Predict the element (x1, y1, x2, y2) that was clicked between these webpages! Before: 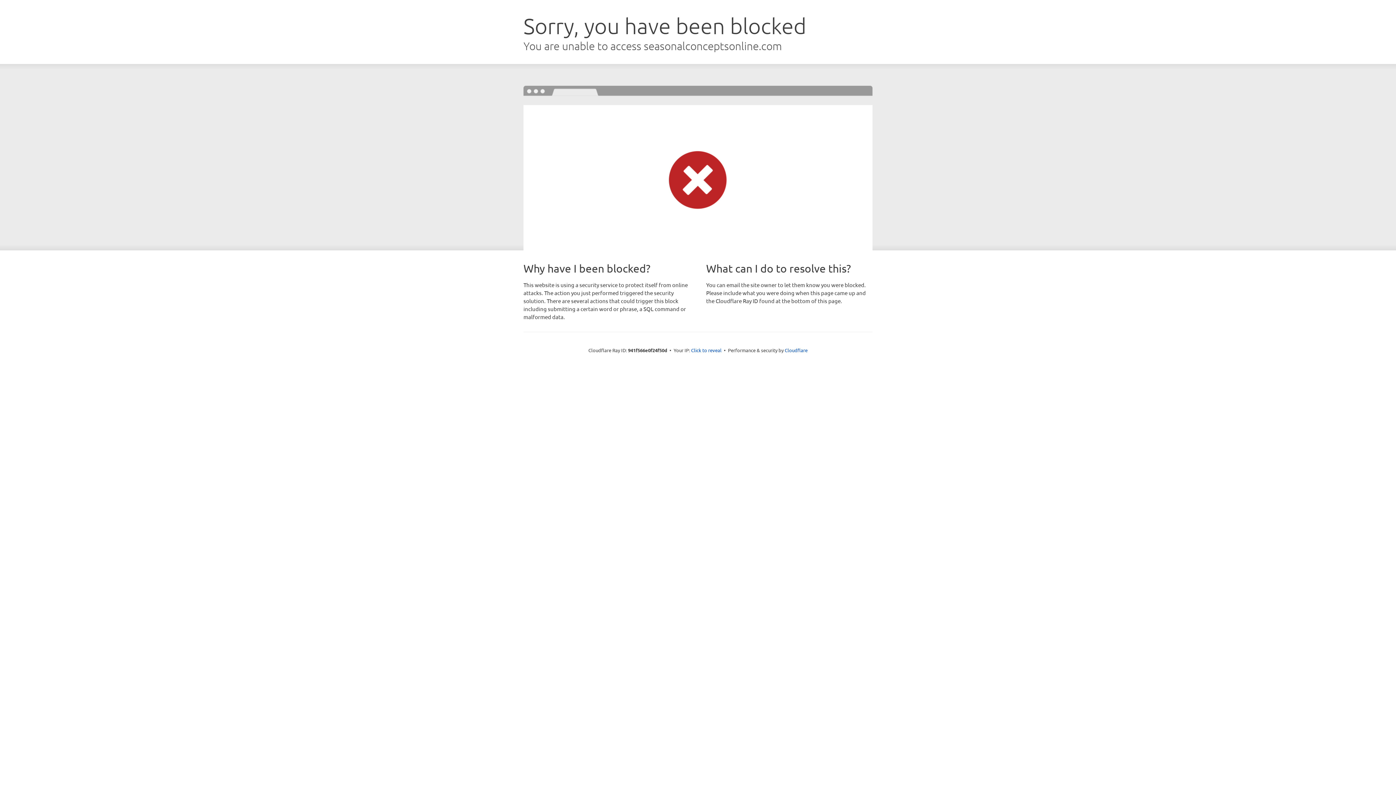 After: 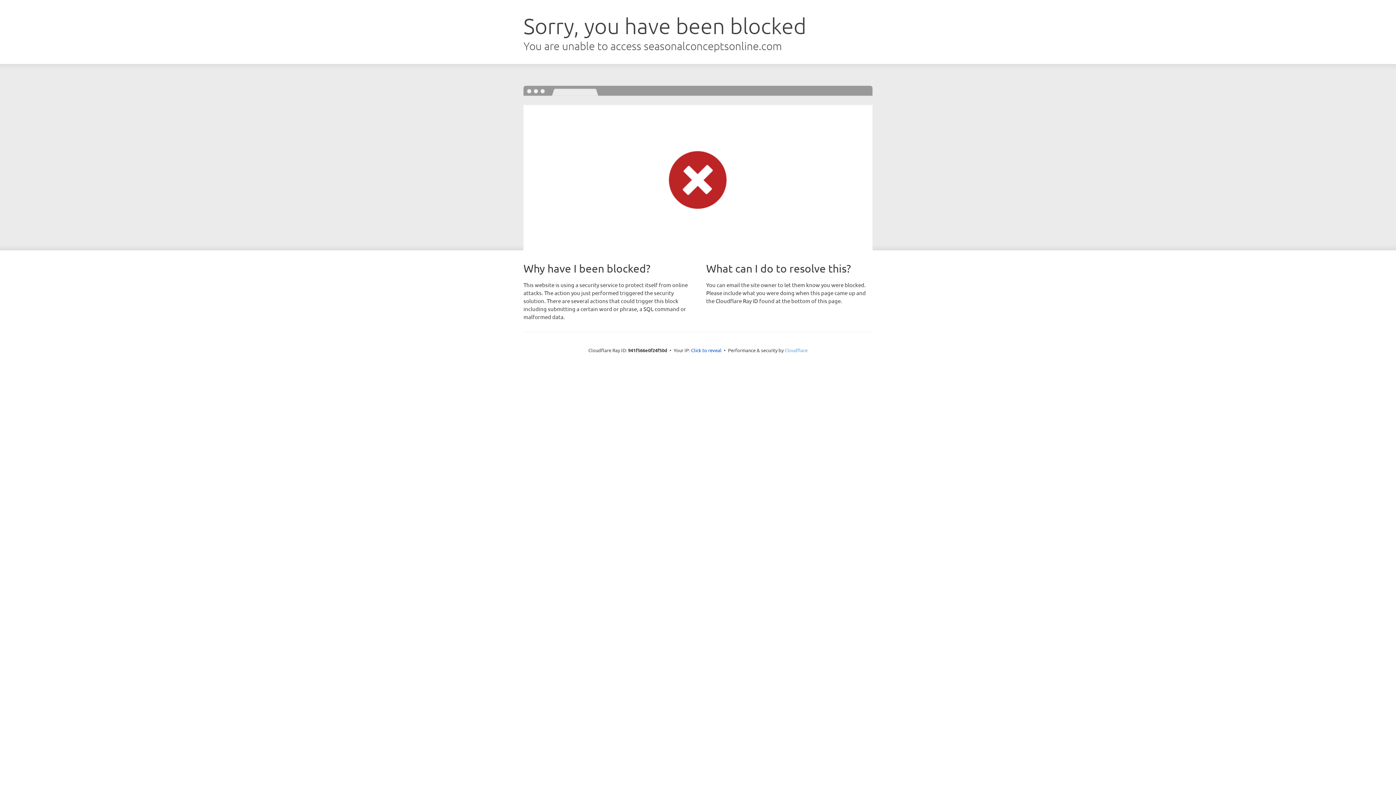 Action: label: Cloudflare bbox: (784, 347, 807, 353)